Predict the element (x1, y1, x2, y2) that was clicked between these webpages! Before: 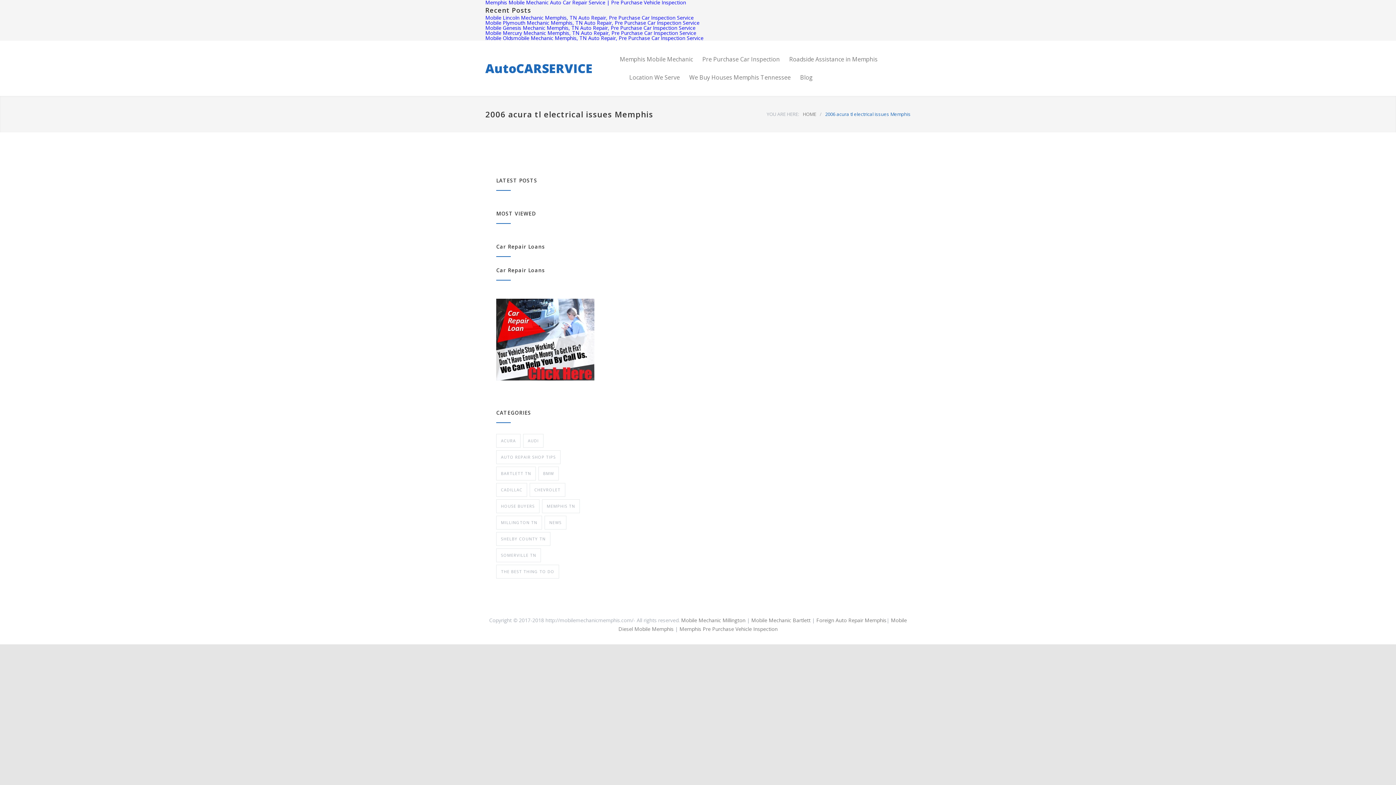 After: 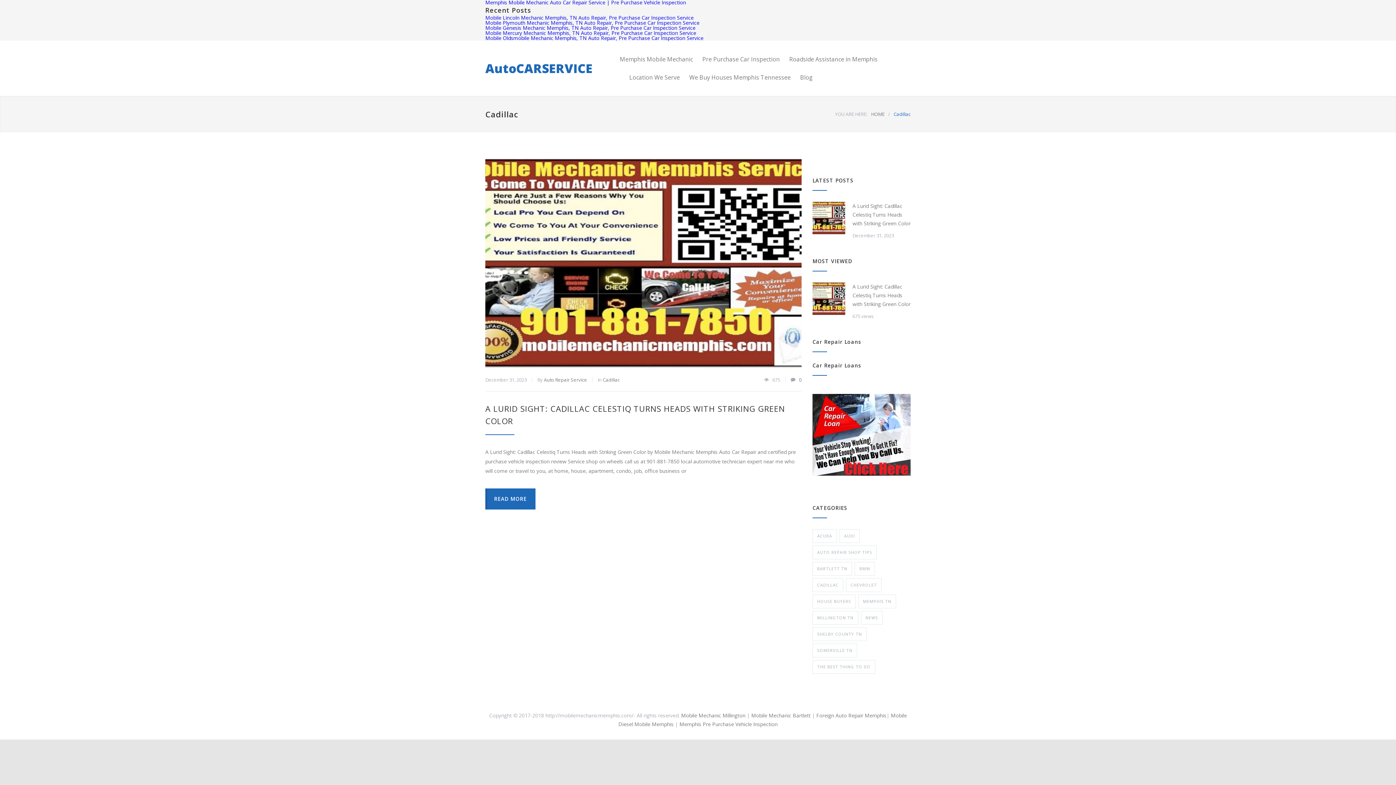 Action: label: CADILLAC bbox: (496, 483, 527, 497)